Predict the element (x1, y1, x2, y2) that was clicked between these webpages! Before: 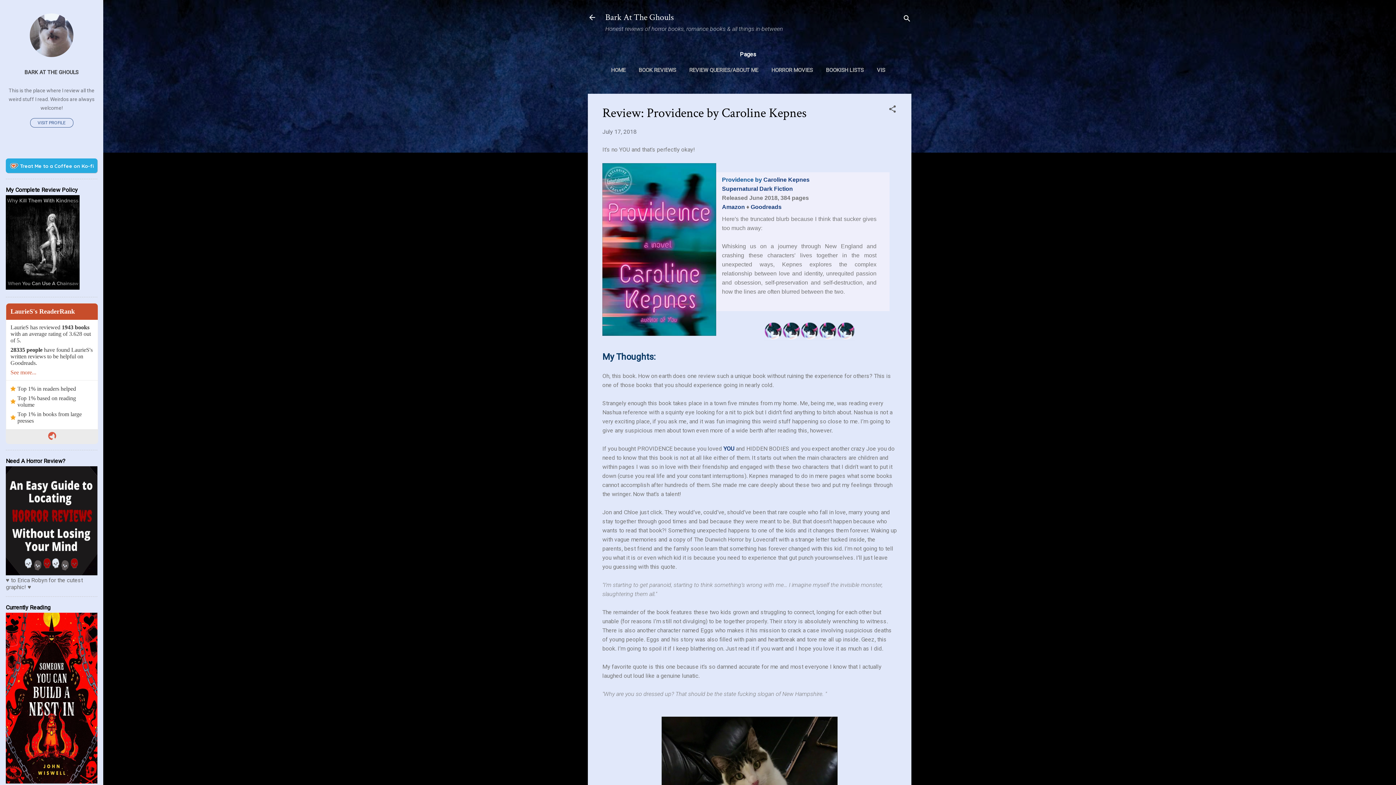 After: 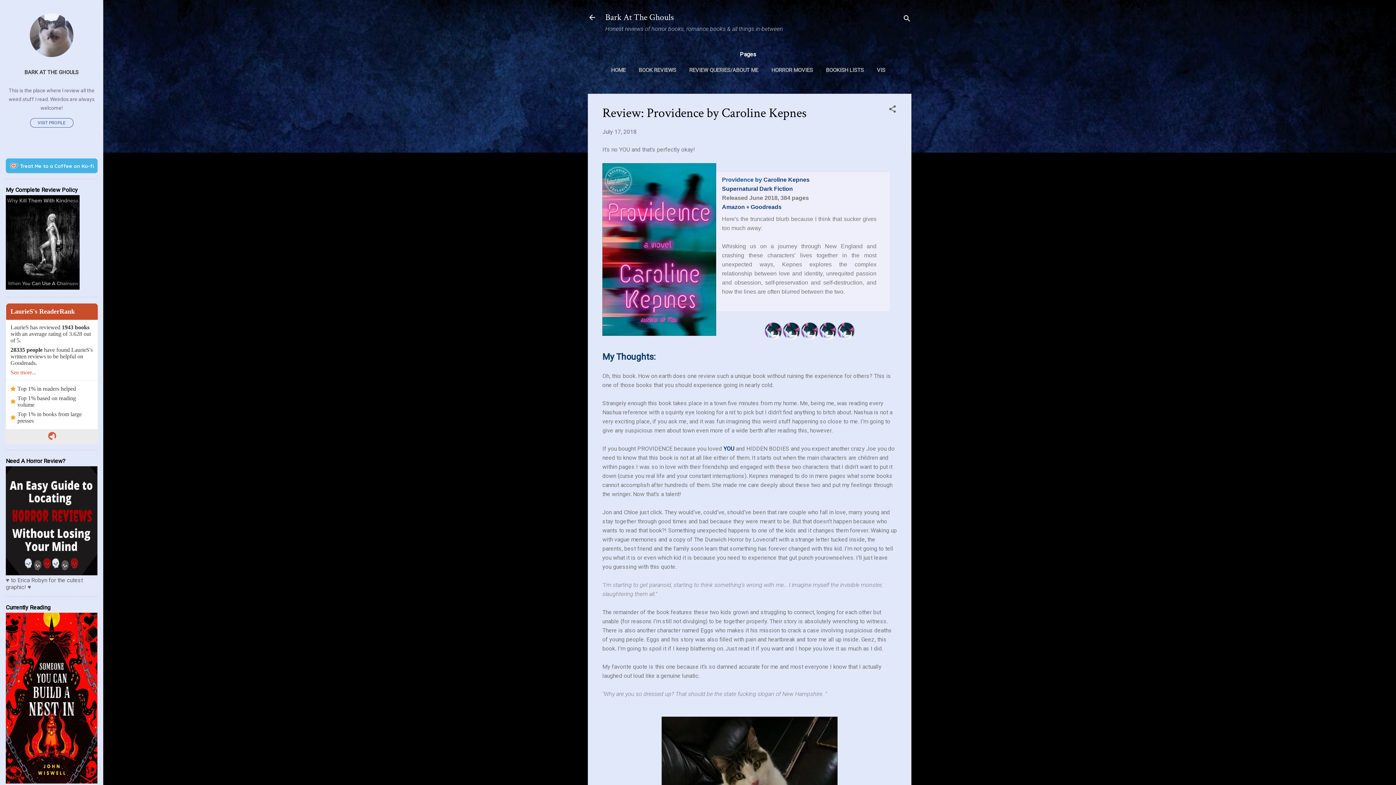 Action: bbox: (5, 158, 97, 173) label: Treat Me to a Coffee on Ko-fi